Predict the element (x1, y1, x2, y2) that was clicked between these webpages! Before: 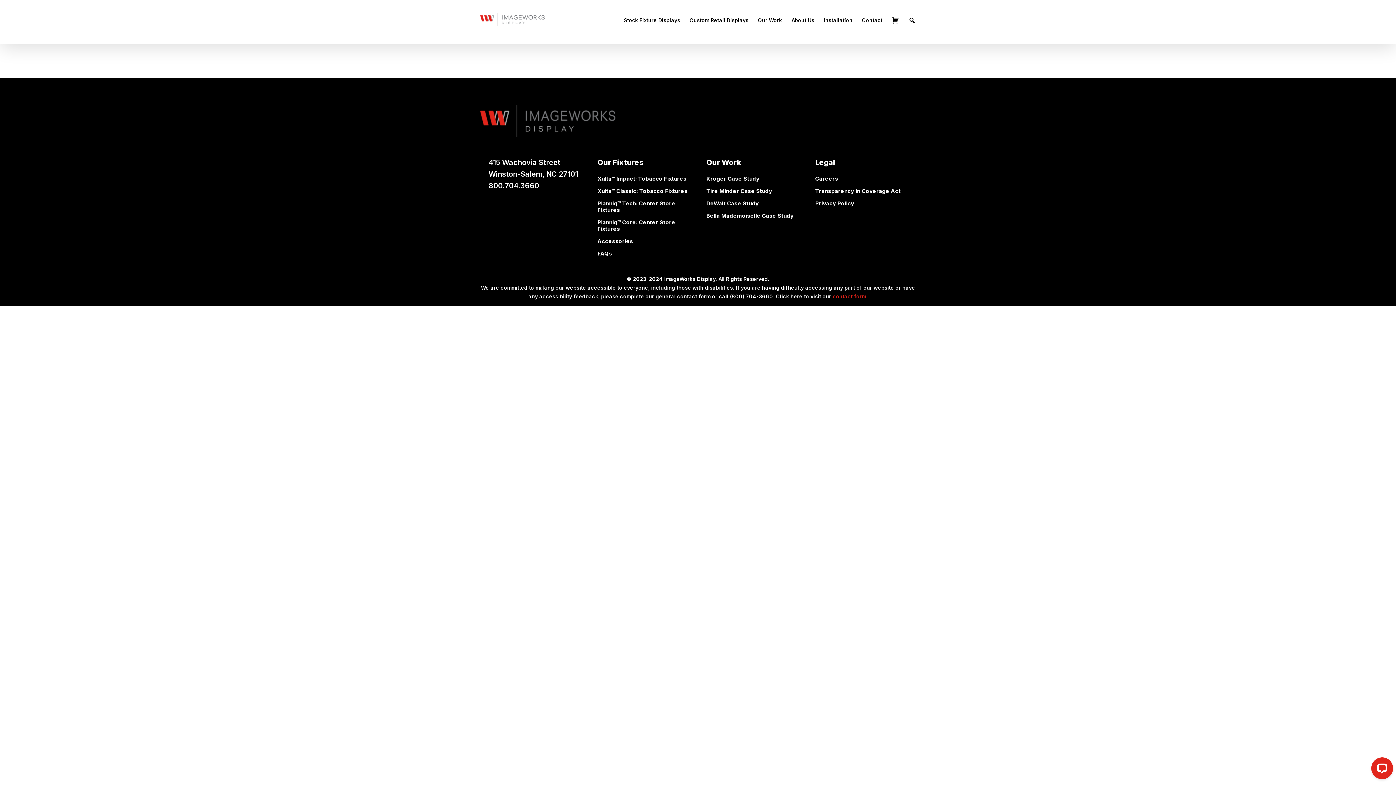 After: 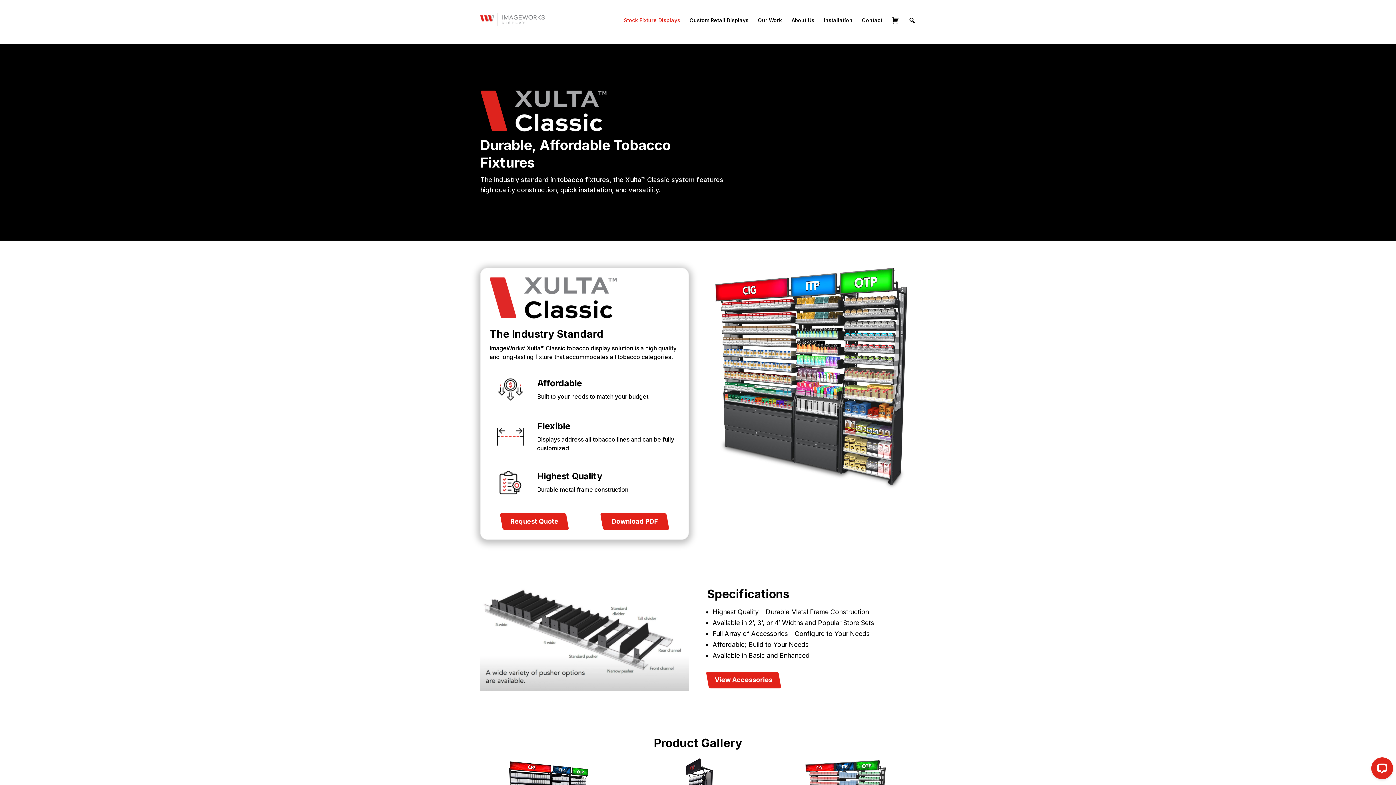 Action: bbox: (597, 188, 687, 194) label: Xulta™ Classic: Tobacco Fixtures